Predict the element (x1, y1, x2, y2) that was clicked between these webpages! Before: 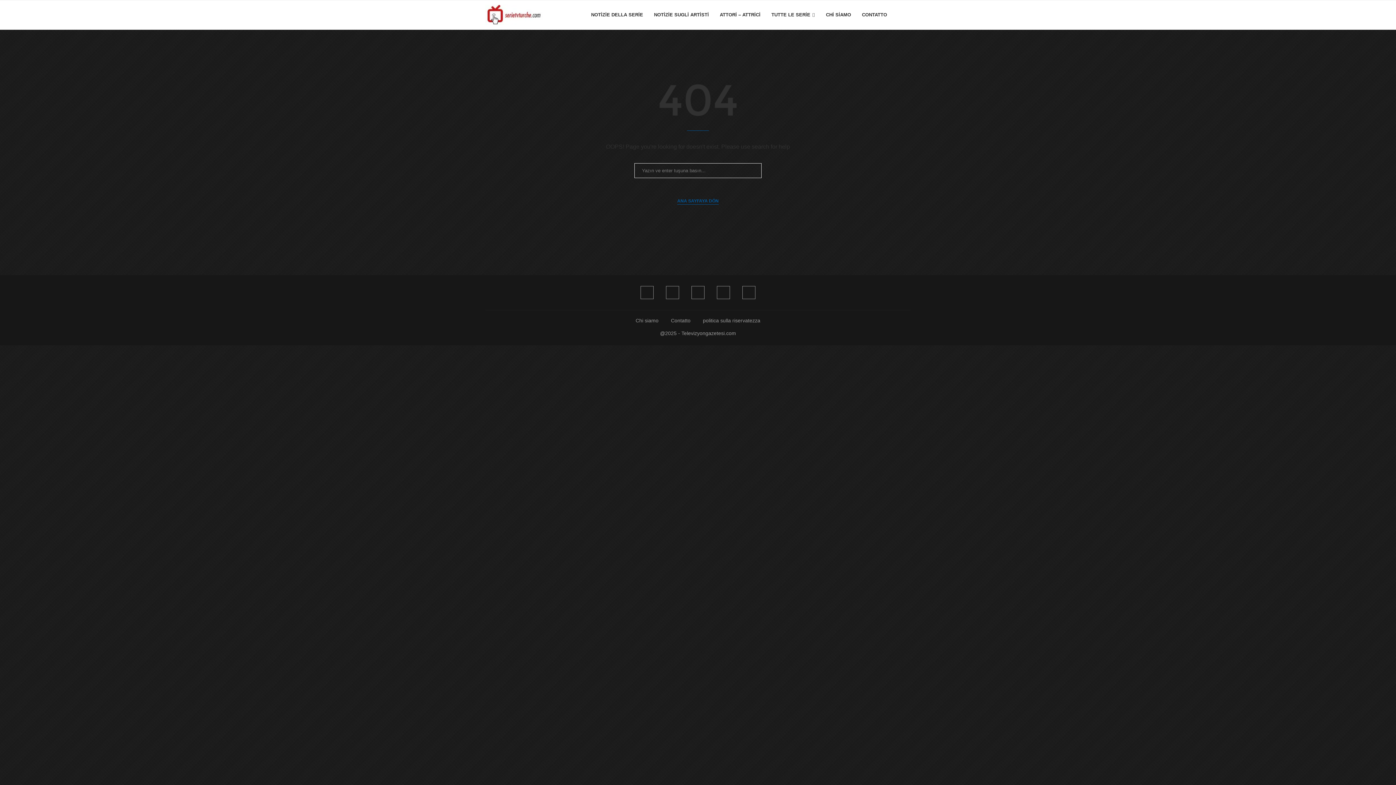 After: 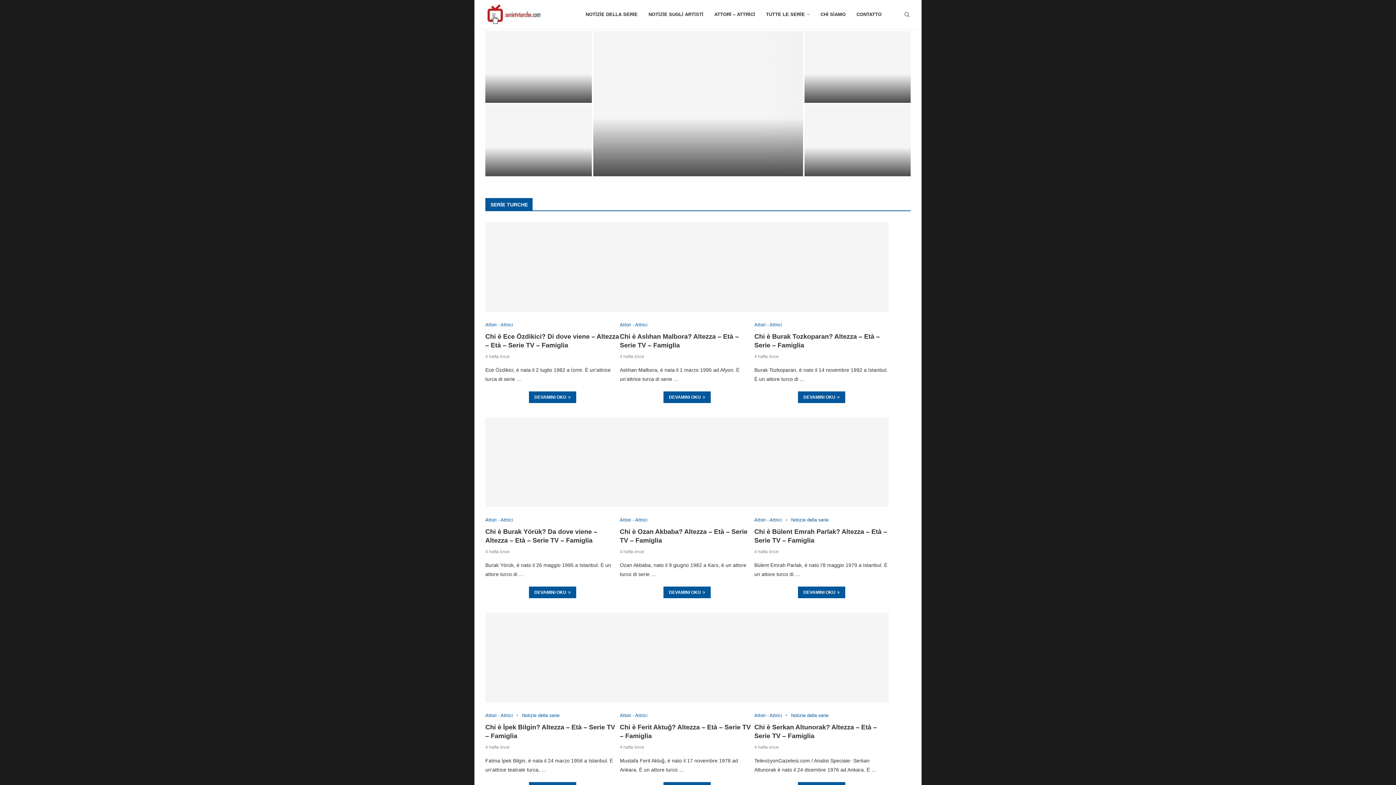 Action: bbox: (485, 0, 547, 29)